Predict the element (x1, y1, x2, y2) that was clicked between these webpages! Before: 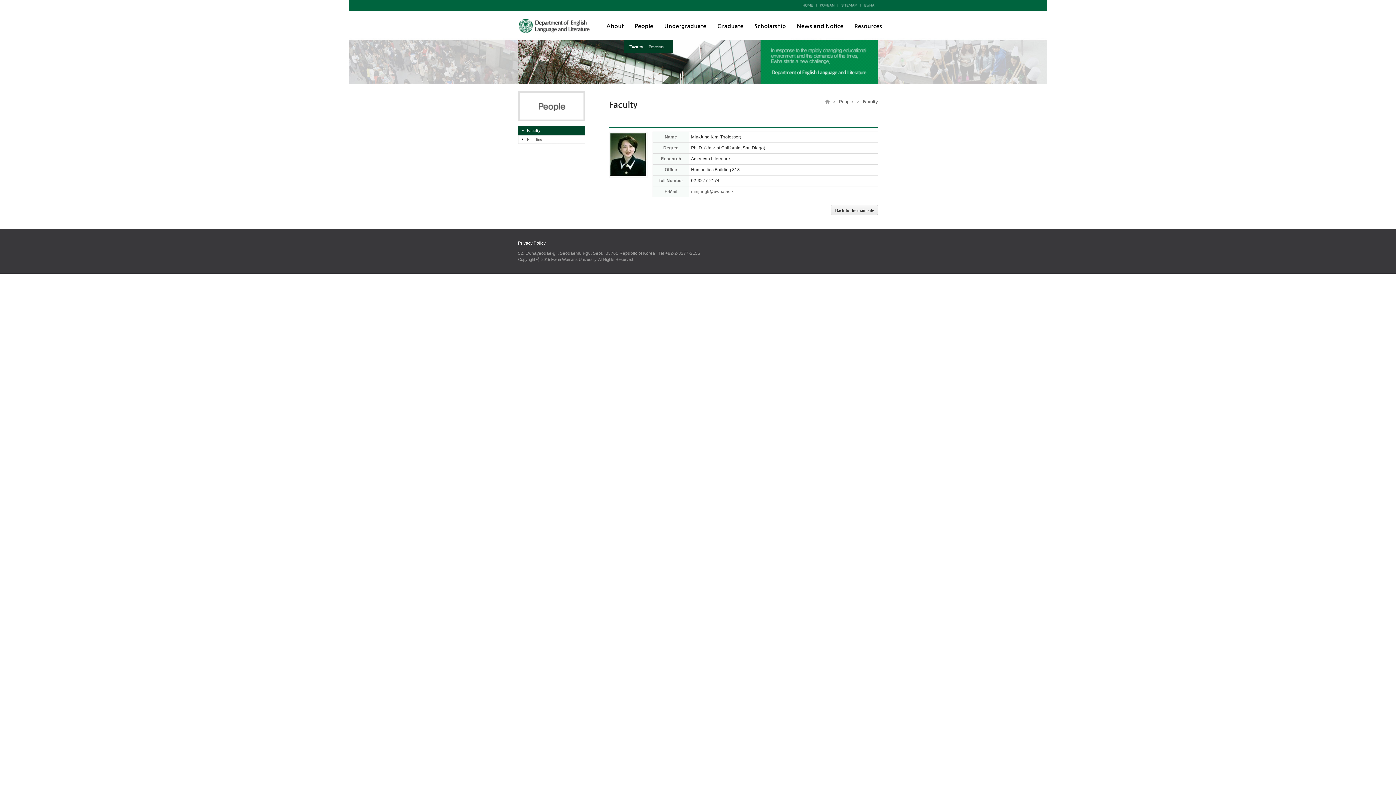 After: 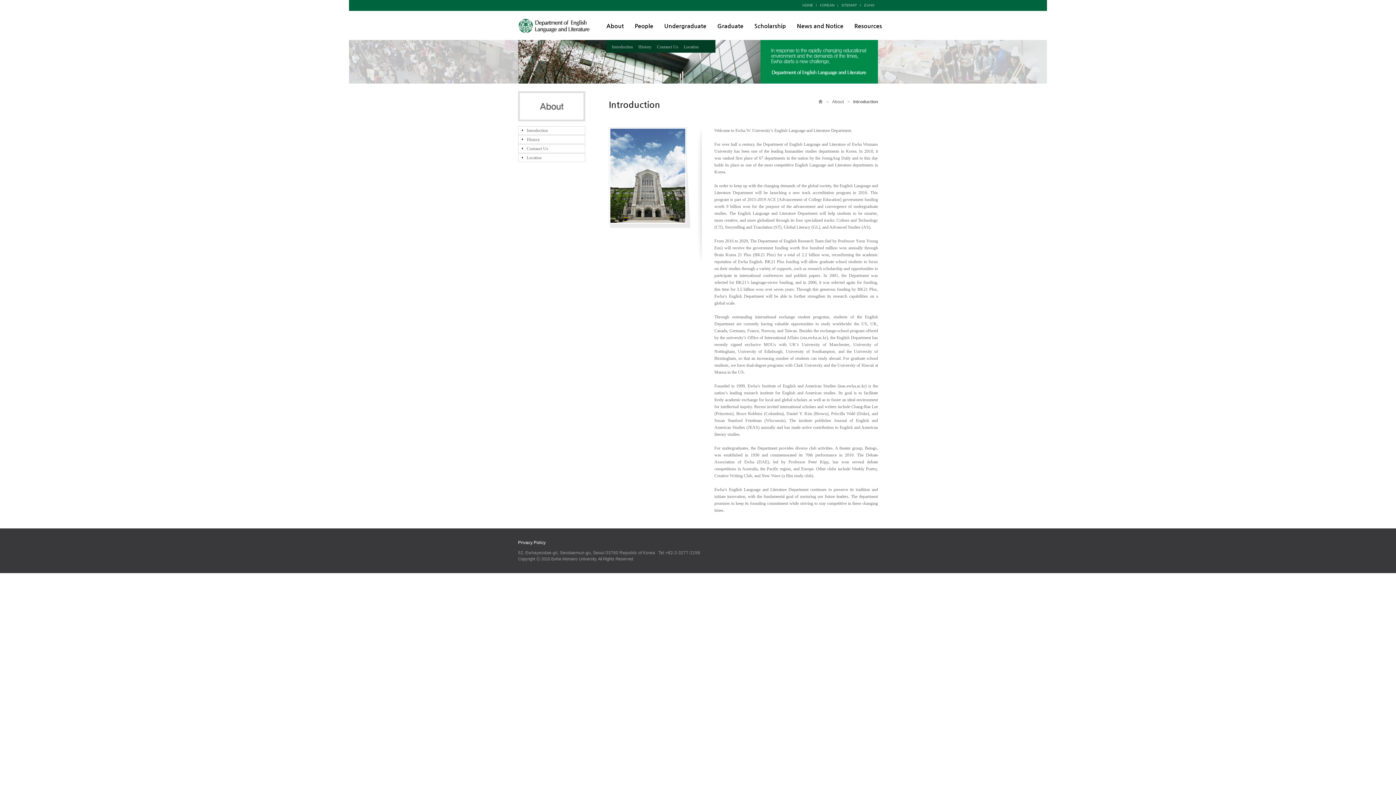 Action: bbox: (606, 21, 624, 30) label: About